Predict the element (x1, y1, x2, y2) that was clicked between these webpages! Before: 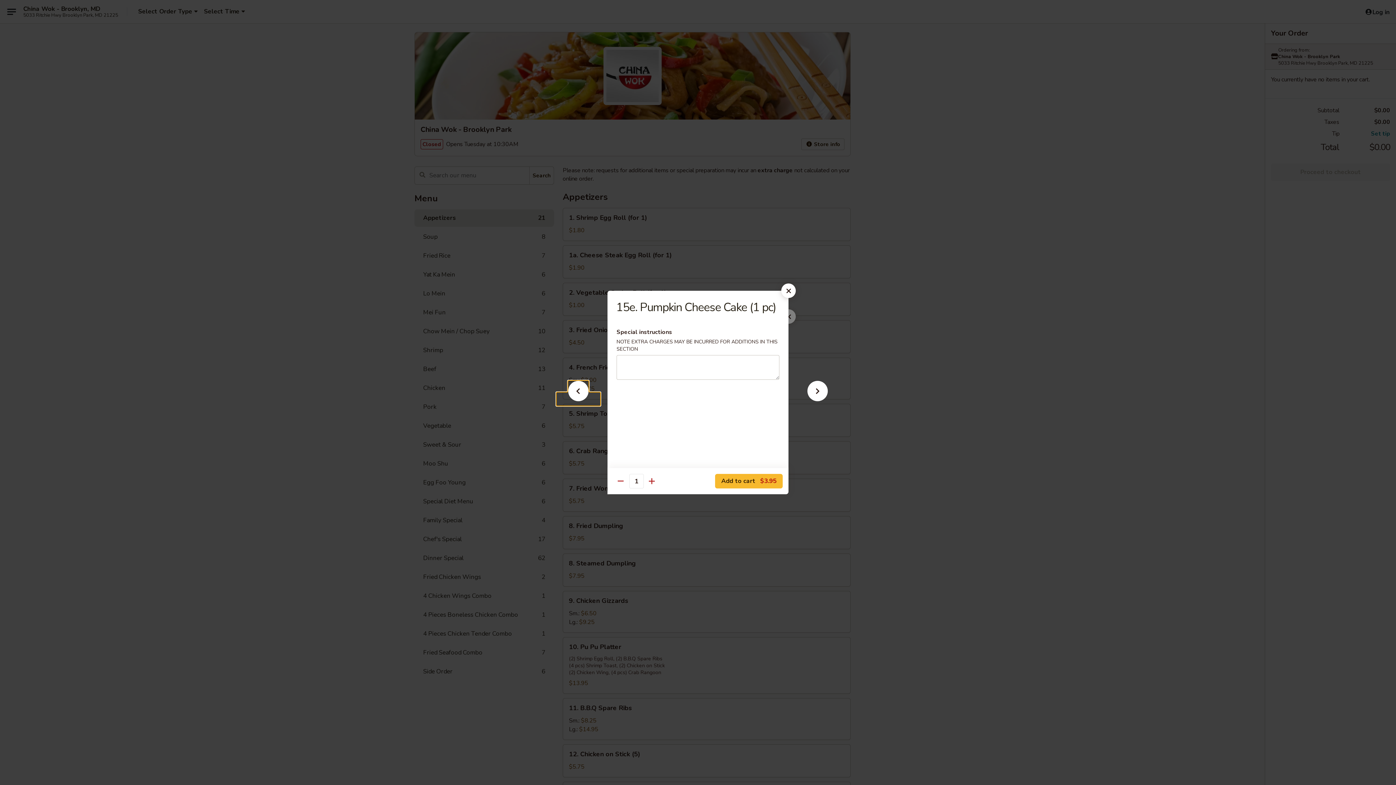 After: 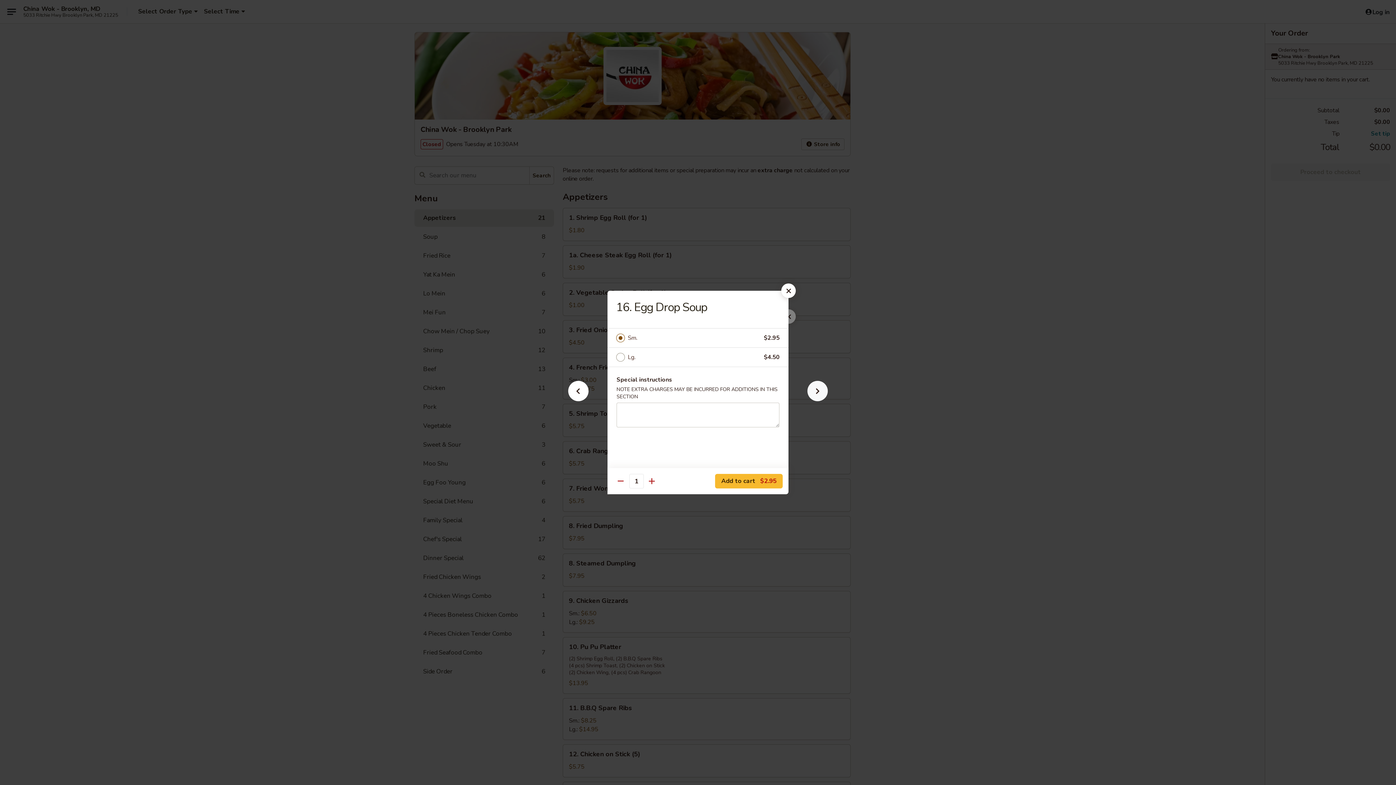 Action: bbox: (796, 392, 839, 405)